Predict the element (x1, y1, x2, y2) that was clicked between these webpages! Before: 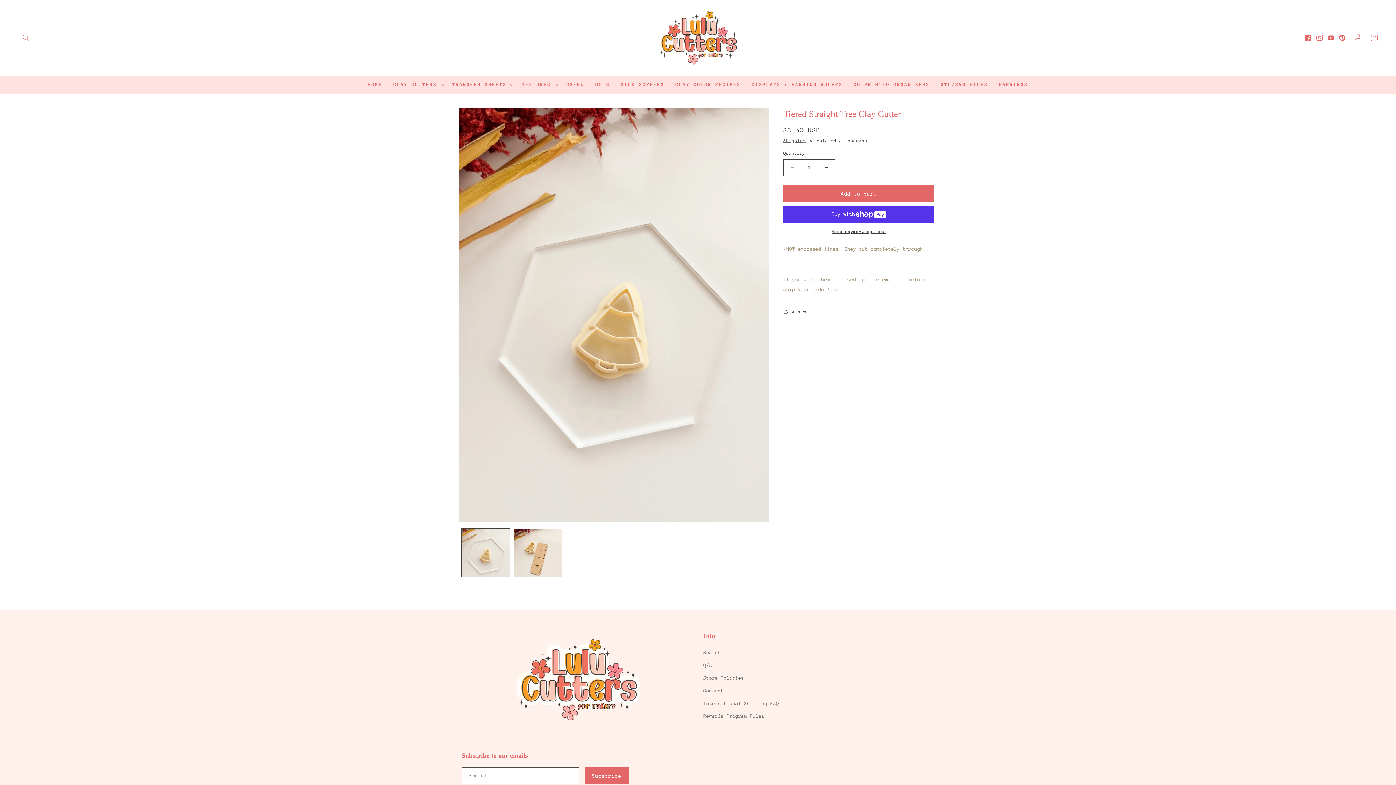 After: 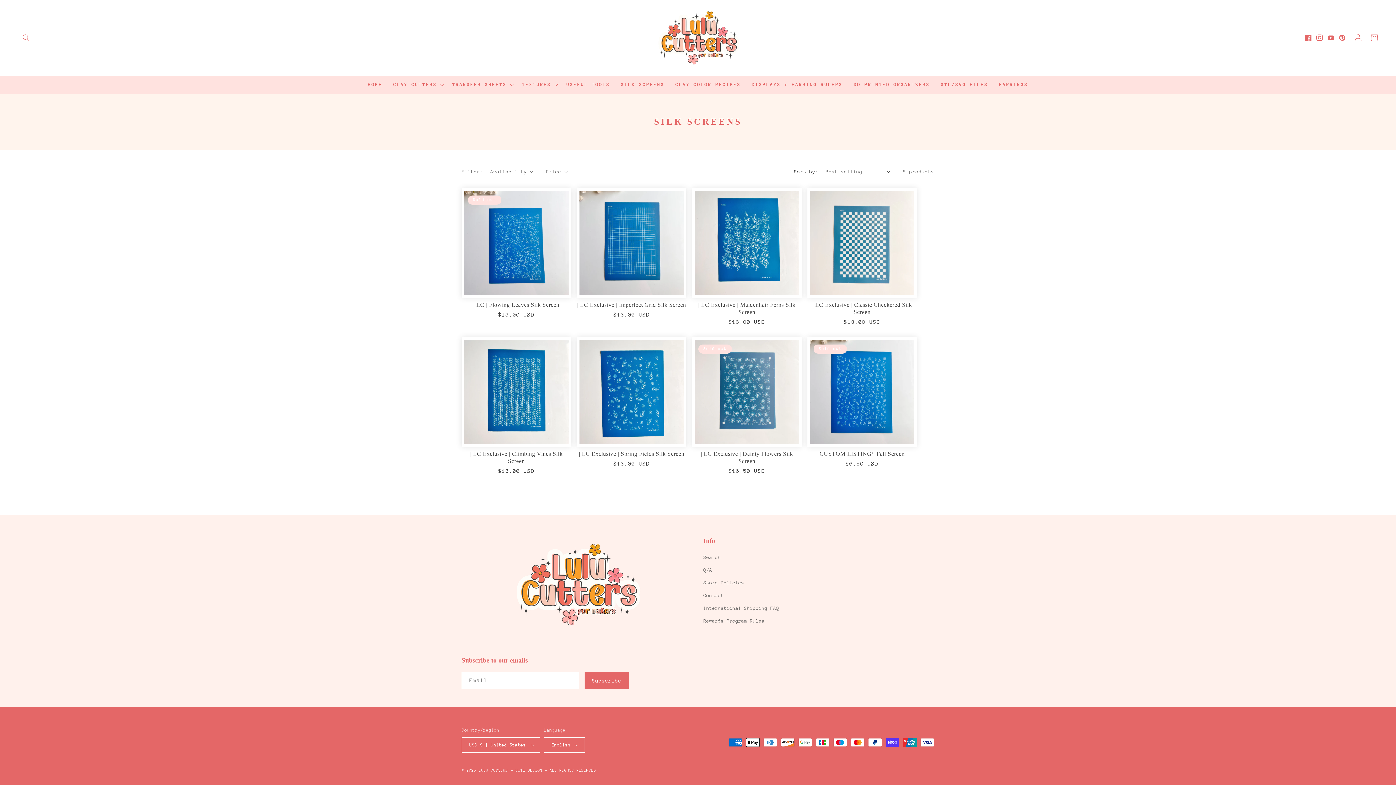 Action: label: SILK SCREENS bbox: (615, 77, 670, 91)